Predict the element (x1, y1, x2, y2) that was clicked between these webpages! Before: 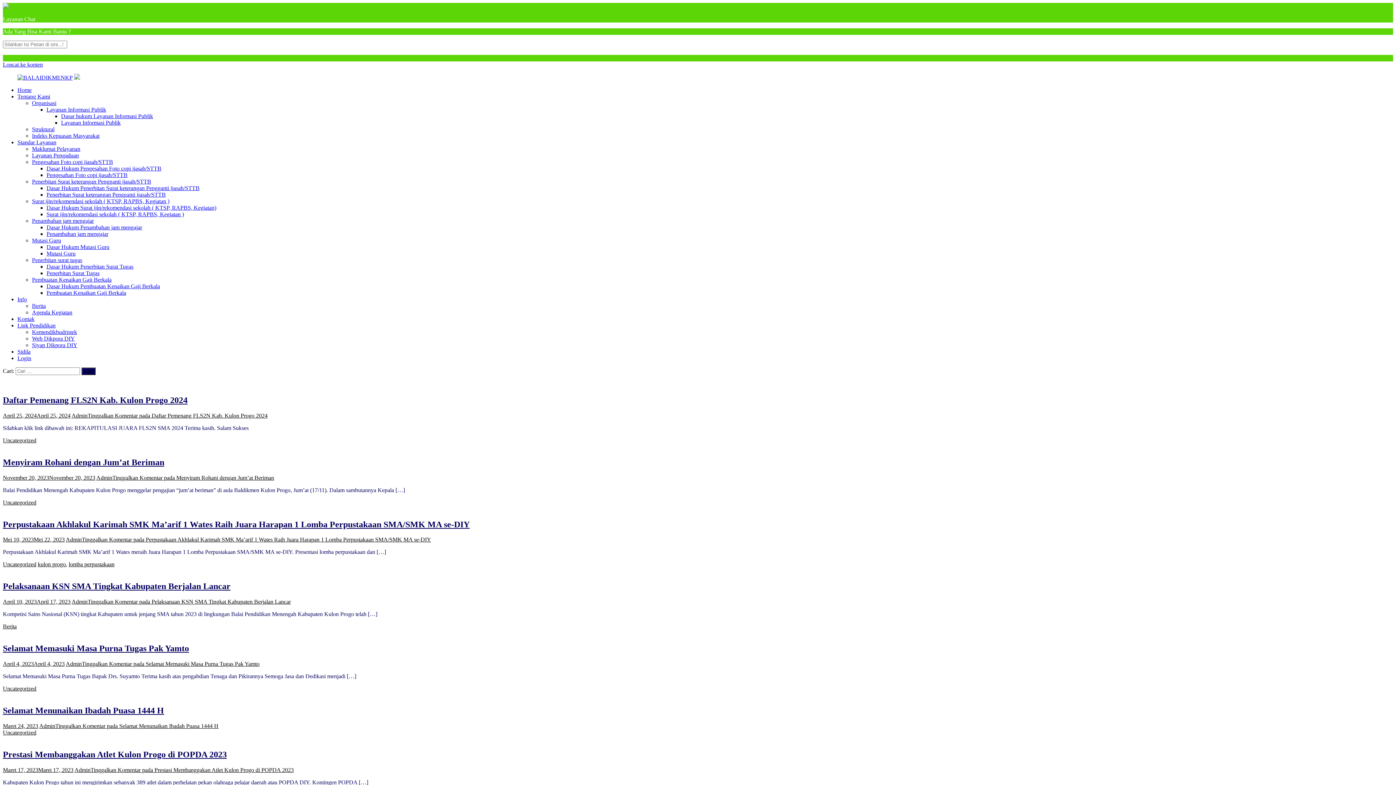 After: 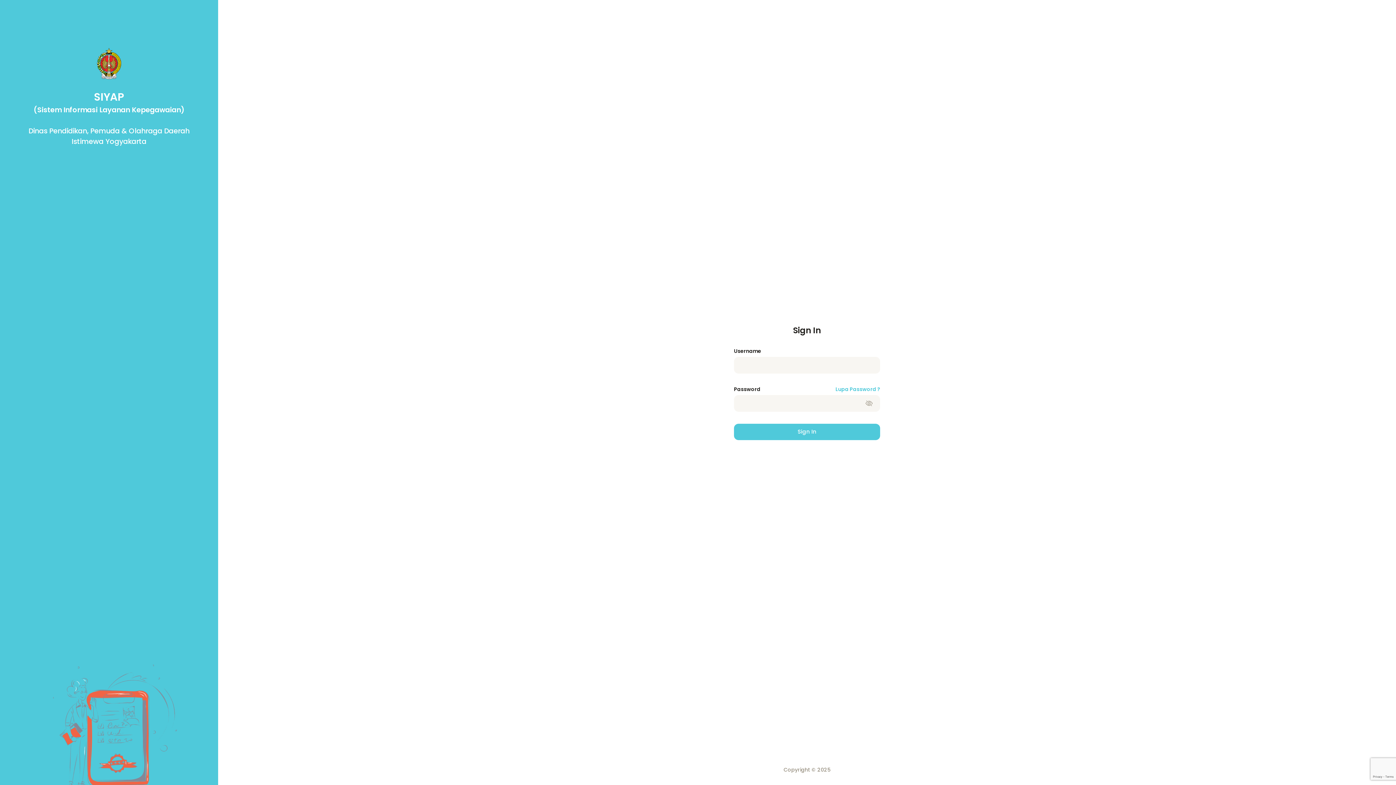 Action: label: Siyap Dikpora DIY bbox: (32, 342, 77, 348)